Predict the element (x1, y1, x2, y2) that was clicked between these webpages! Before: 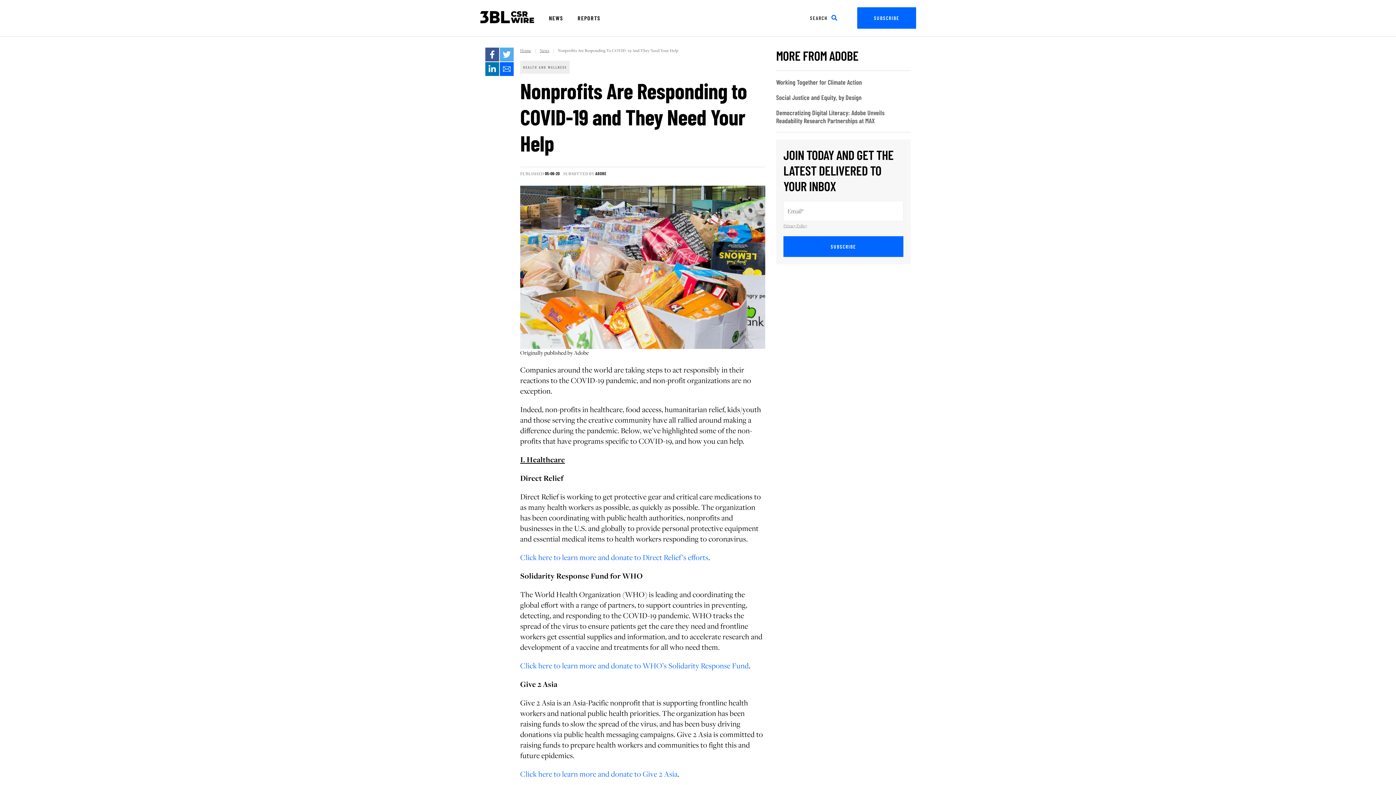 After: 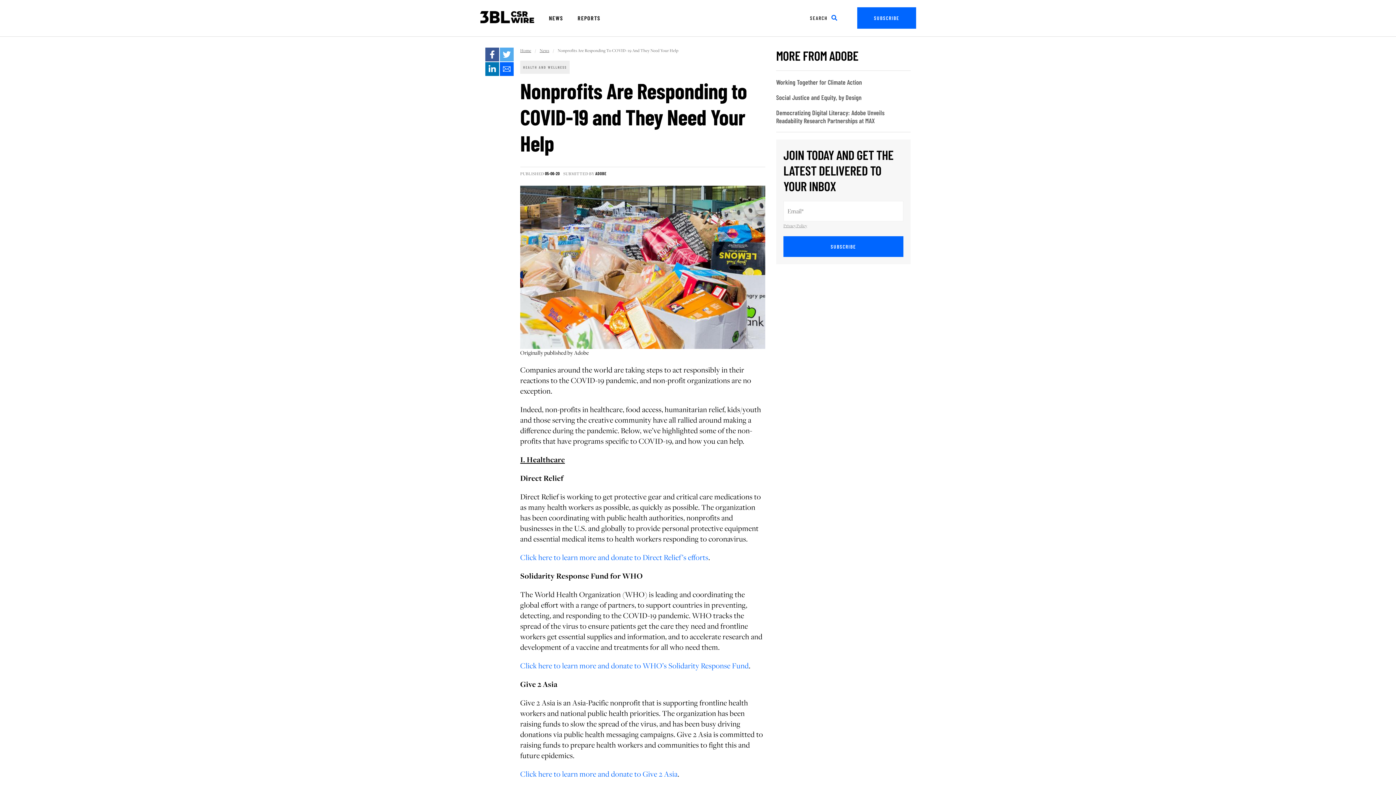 Action: bbox: (500, 62, 513, 76)